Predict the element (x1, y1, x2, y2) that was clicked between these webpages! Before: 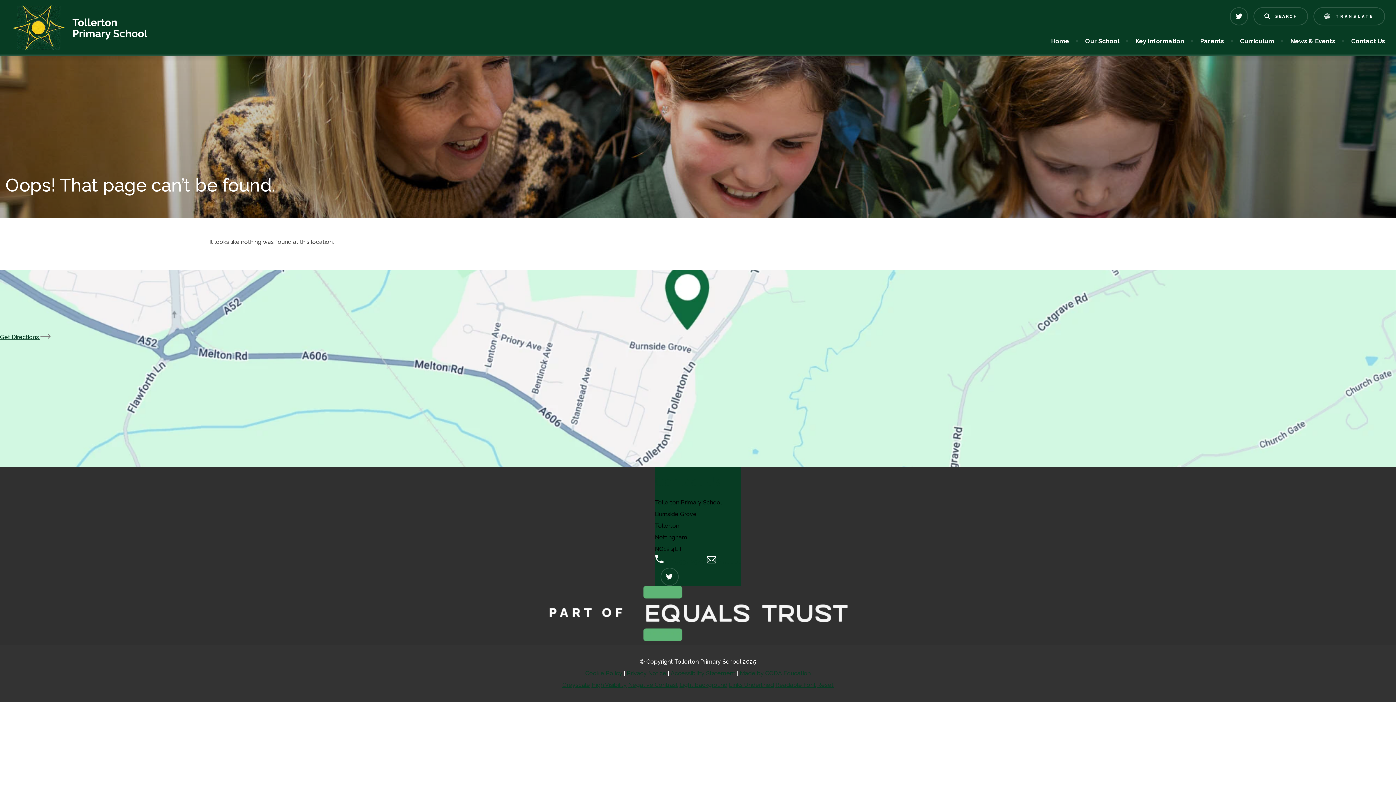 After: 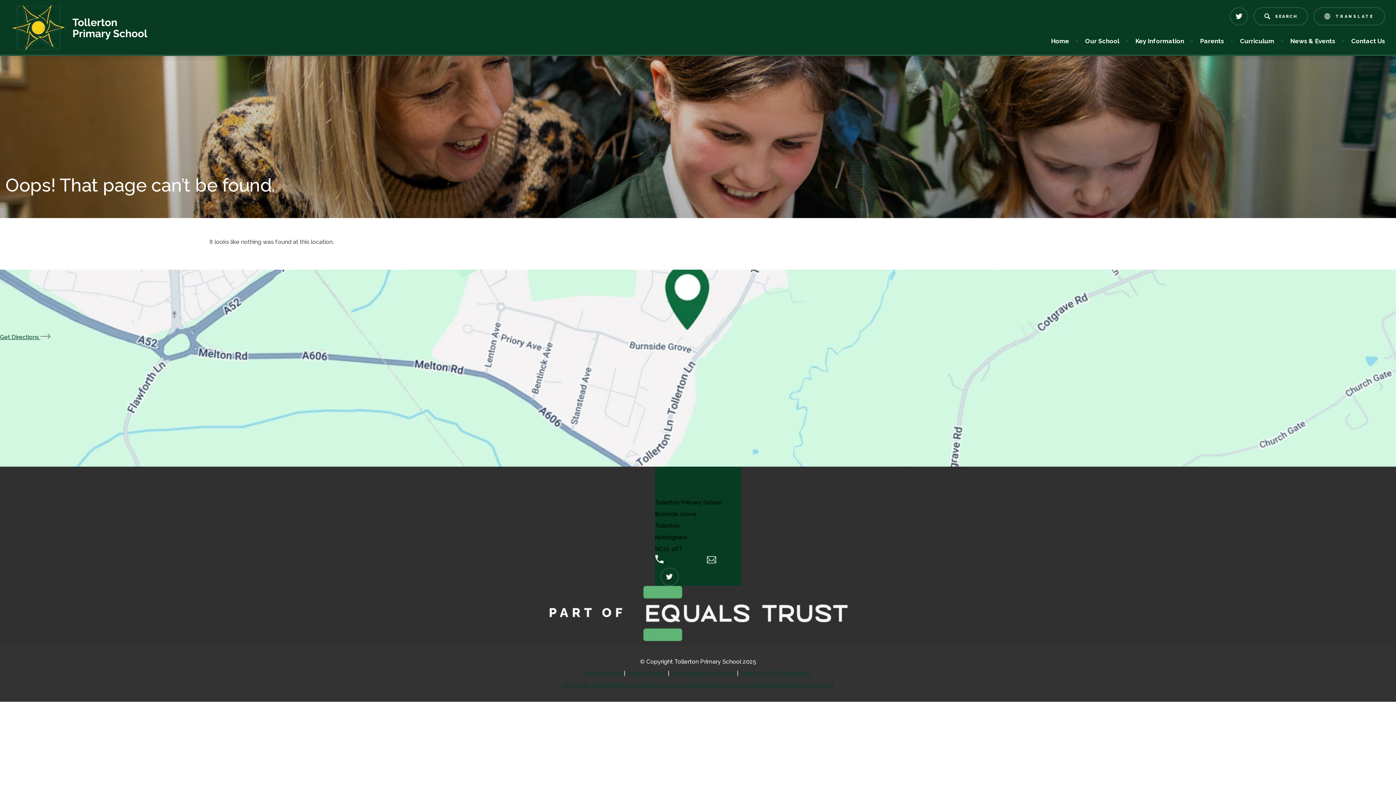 Action: bbox: (670, 670, 735, 677) label: Accessibility Statement